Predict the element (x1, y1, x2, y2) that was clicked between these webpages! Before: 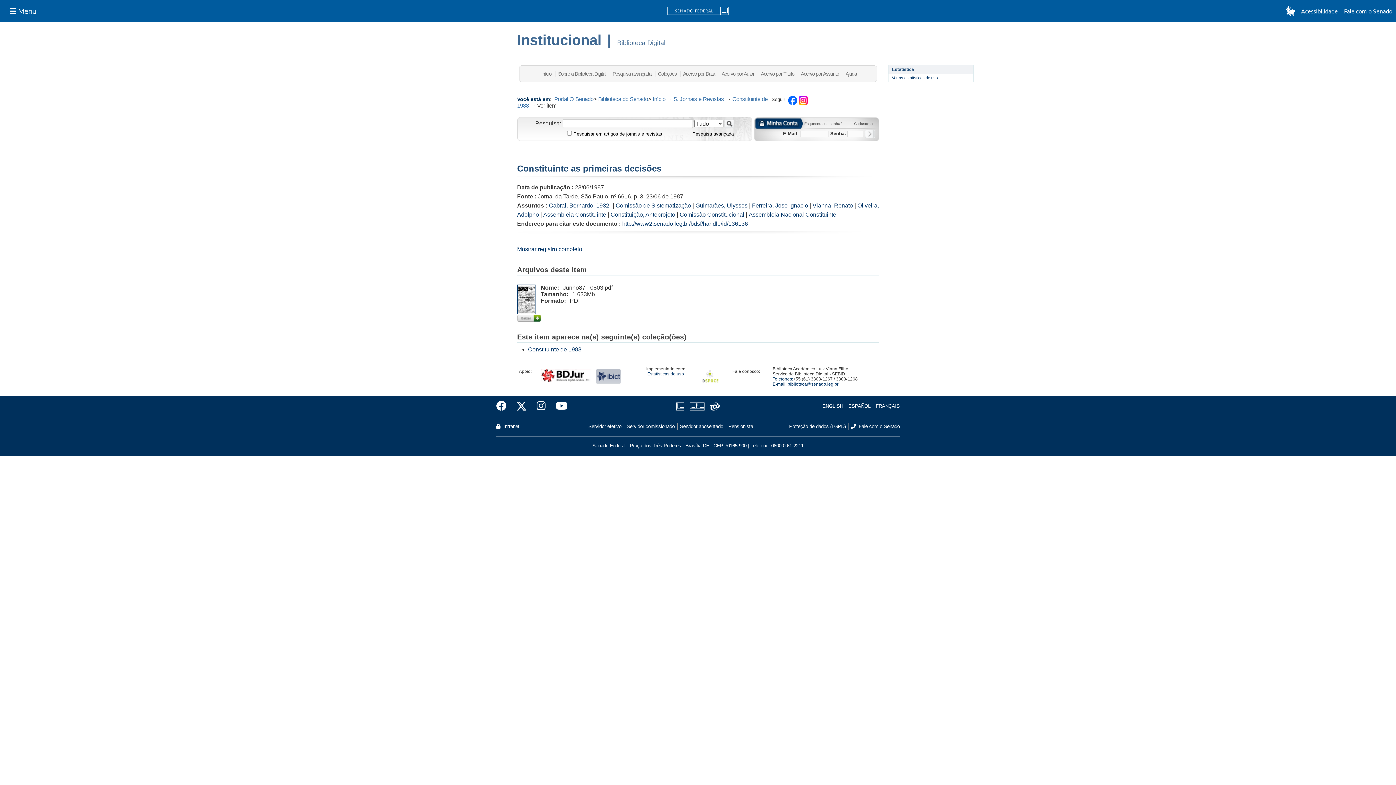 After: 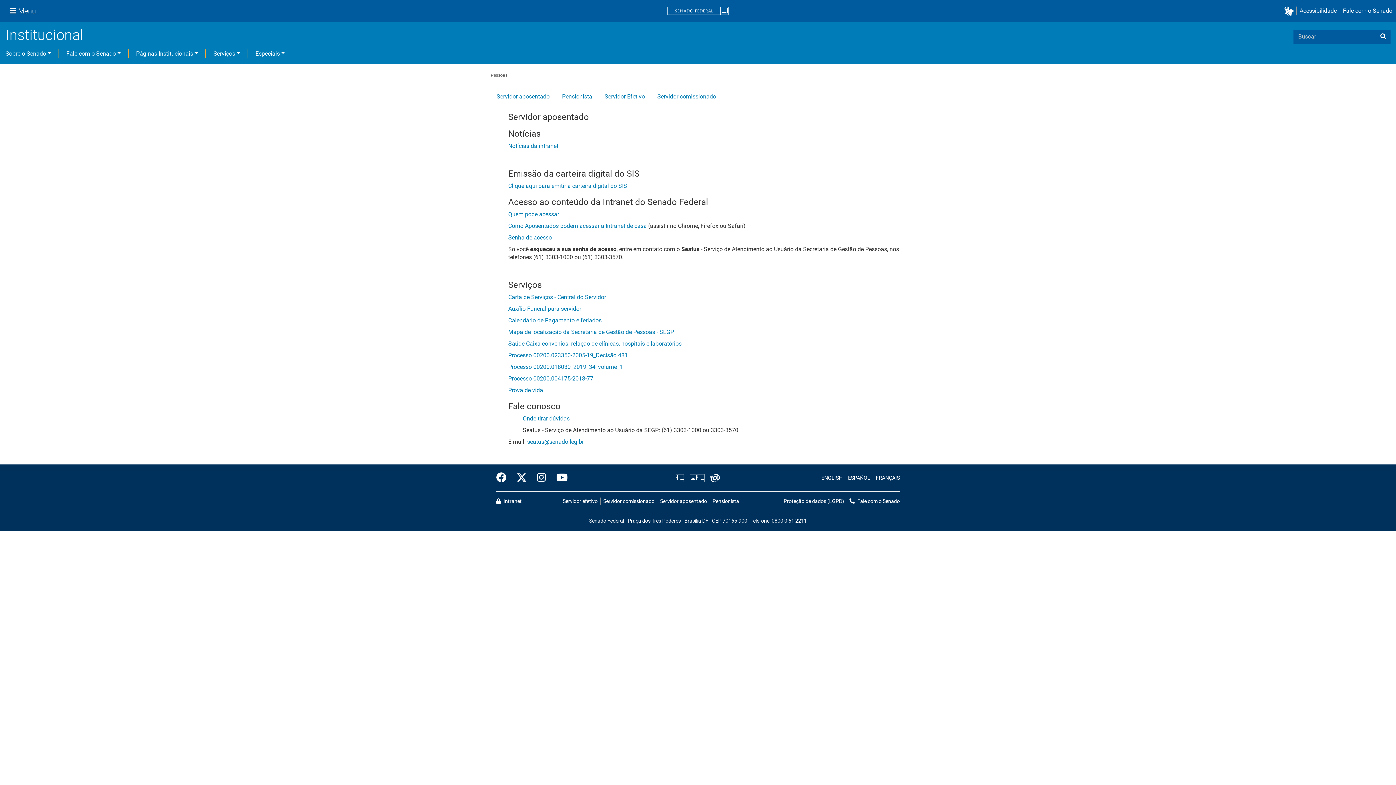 Action: label: Servidor comissionado bbox: (624, 423, 677, 430)